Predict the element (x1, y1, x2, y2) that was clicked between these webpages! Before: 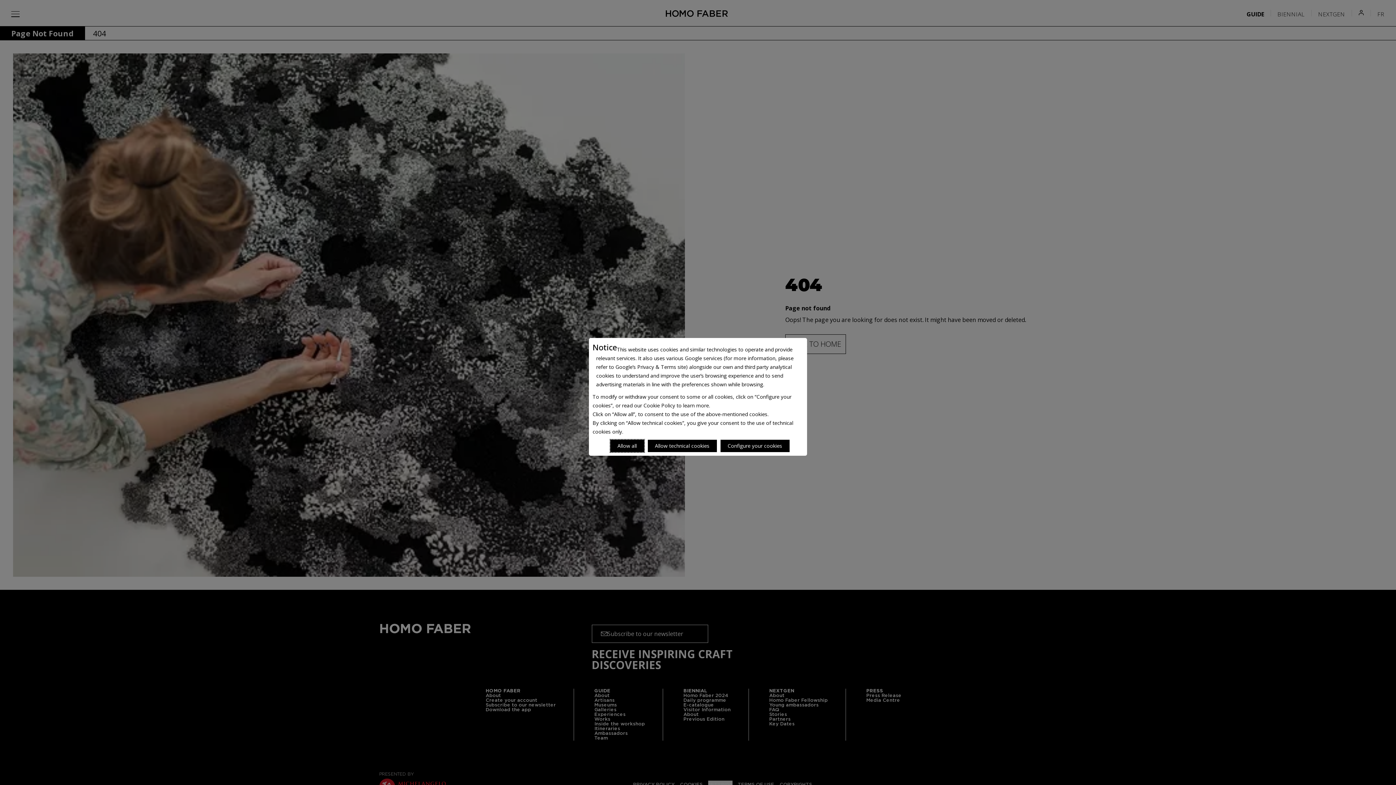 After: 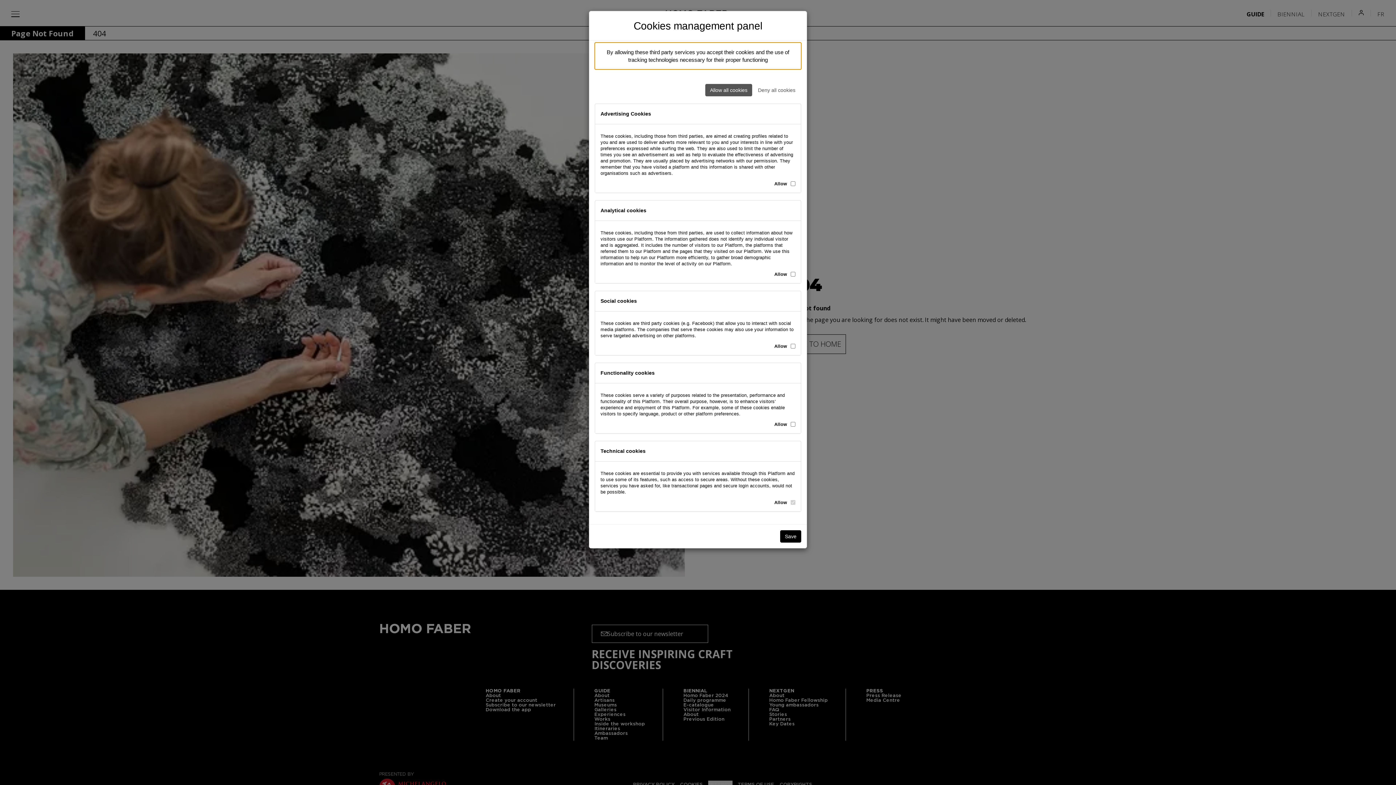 Action: bbox: (720, 440, 789, 452) label: Personalize privacy settings